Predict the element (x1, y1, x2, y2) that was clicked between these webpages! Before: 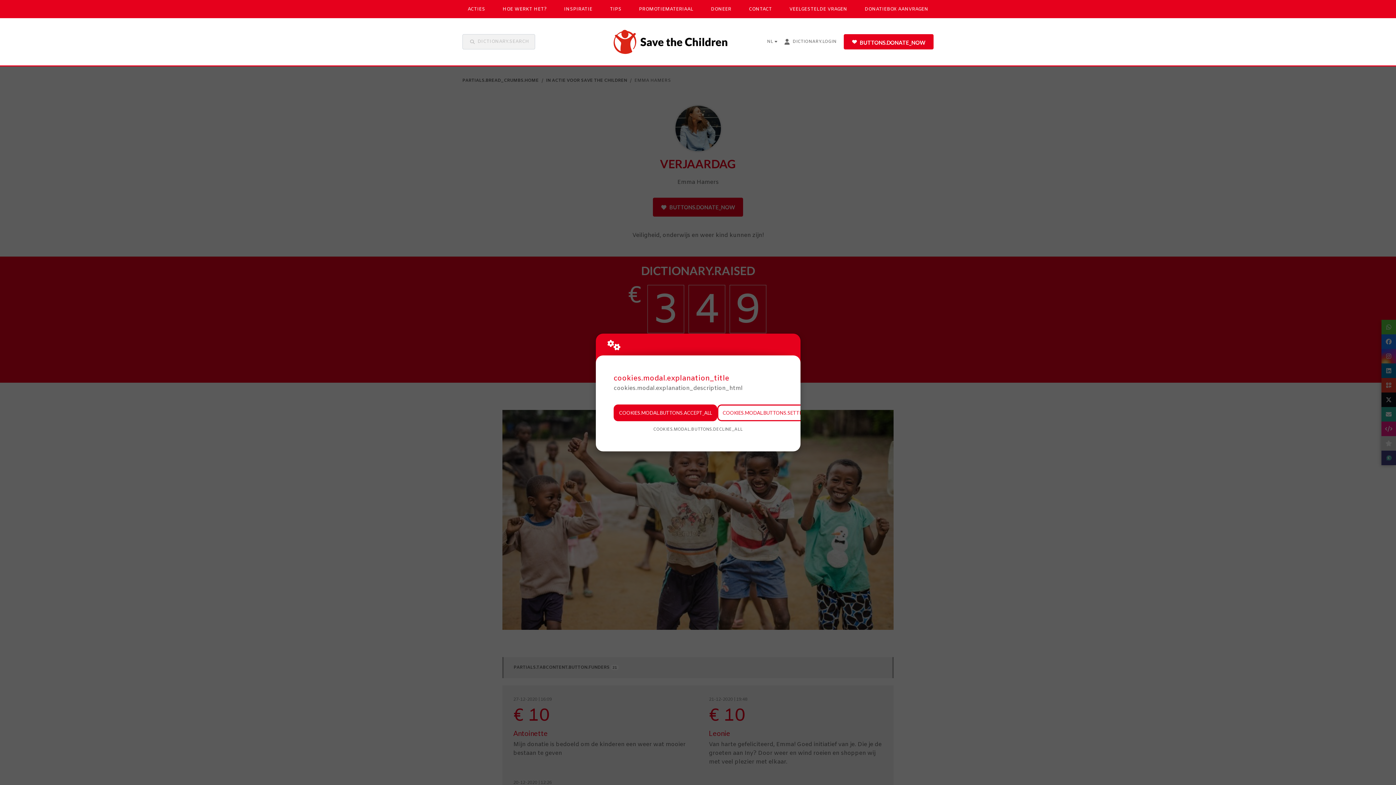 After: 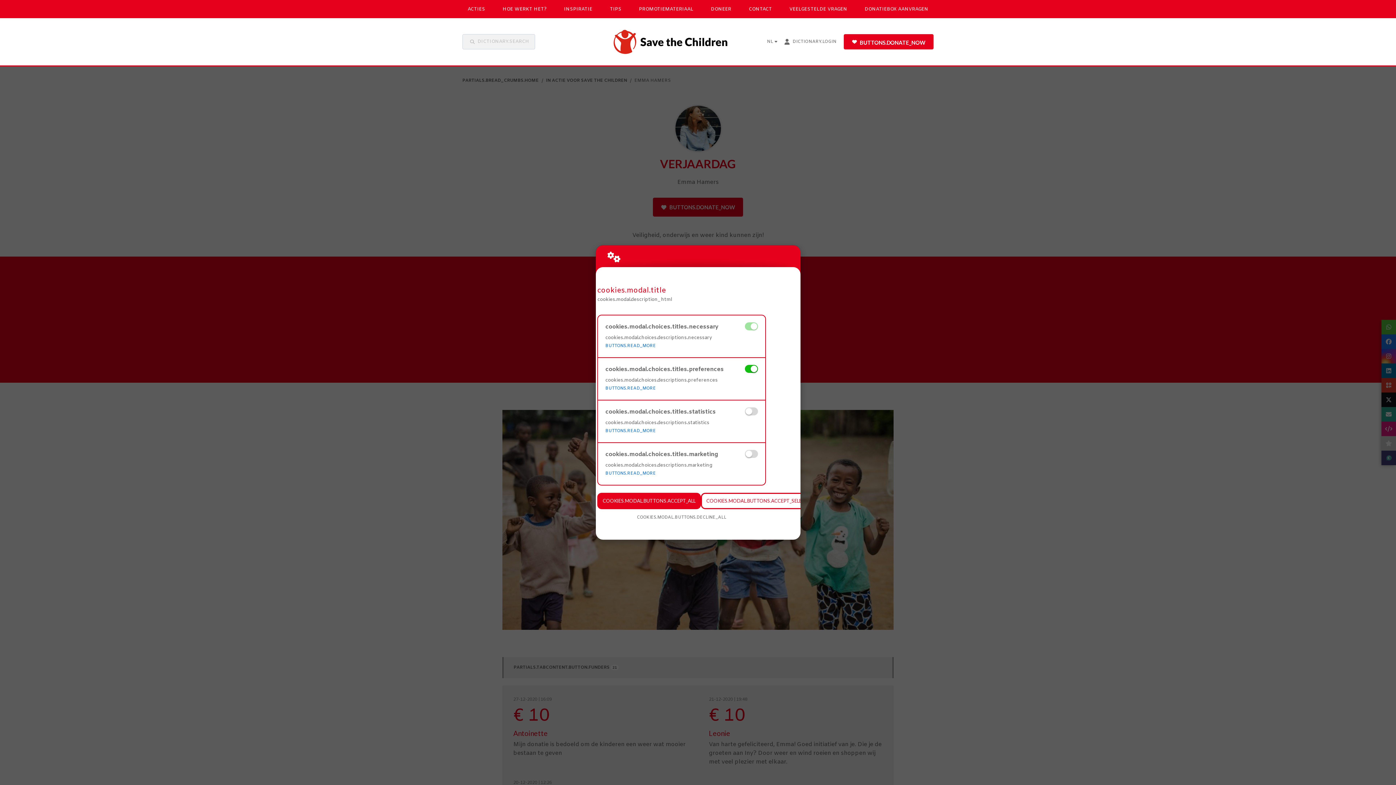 Action: bbox: (717, 404, 816, 421) label: COOKIES.MODAL.BUTTONS.SETTINGS